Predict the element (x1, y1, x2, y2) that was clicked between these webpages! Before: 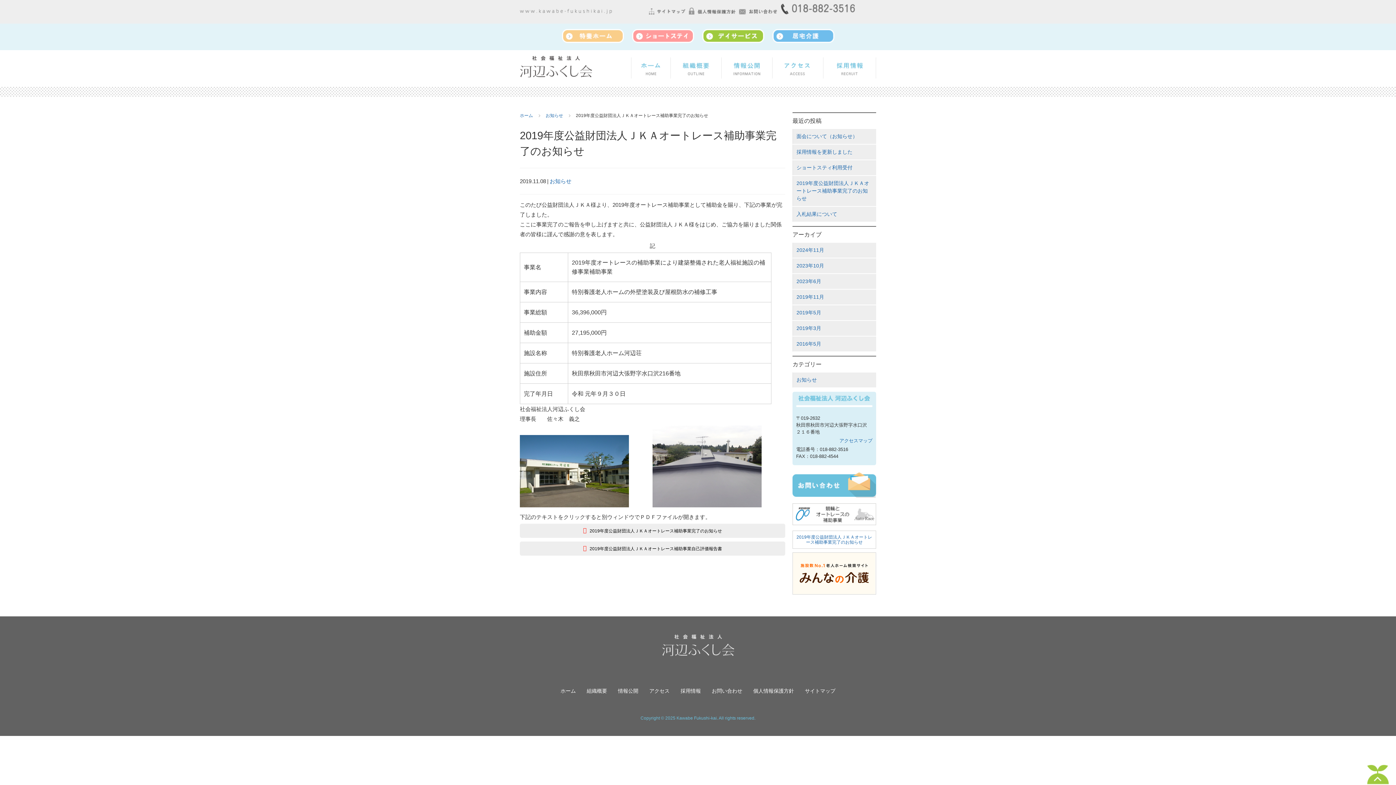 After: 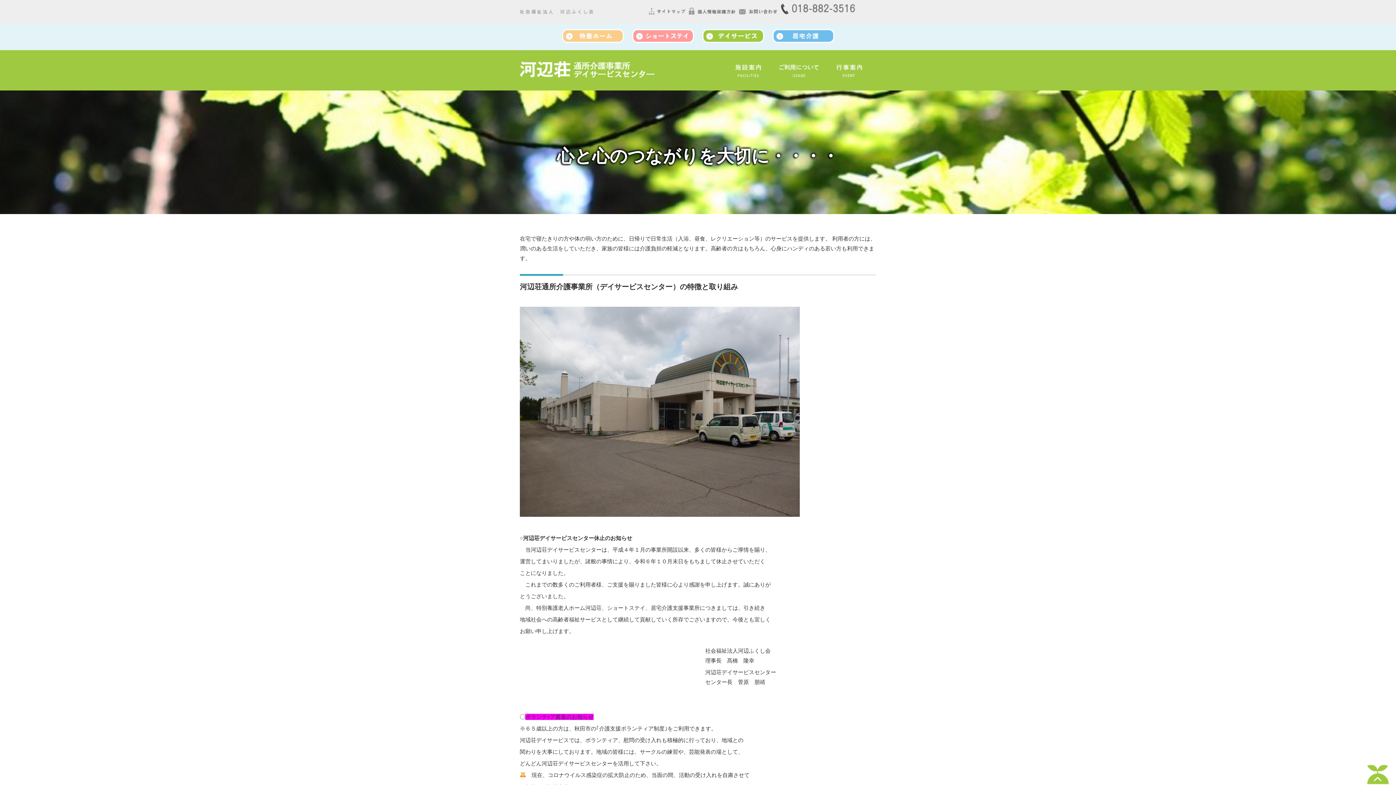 Action: bbox: (702, 38, 764, 44)